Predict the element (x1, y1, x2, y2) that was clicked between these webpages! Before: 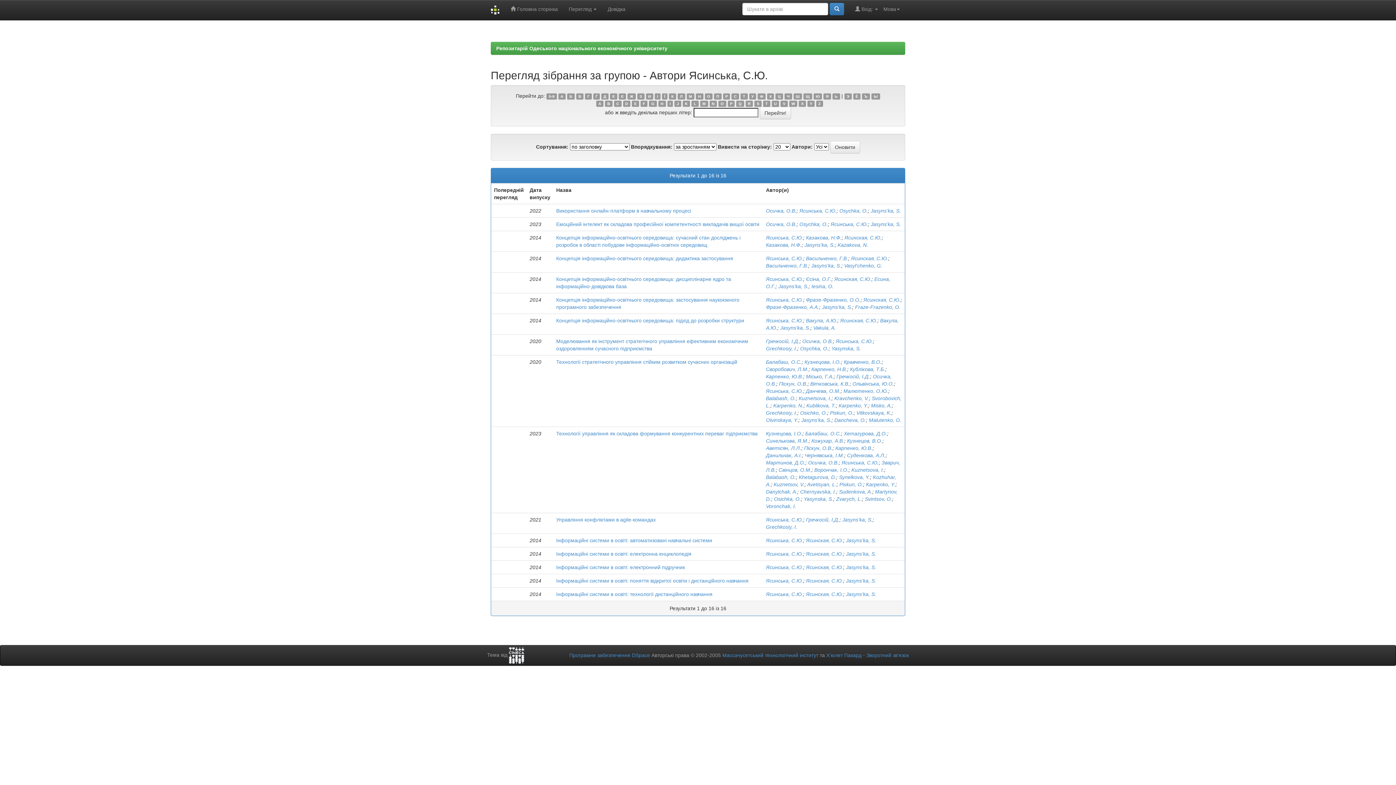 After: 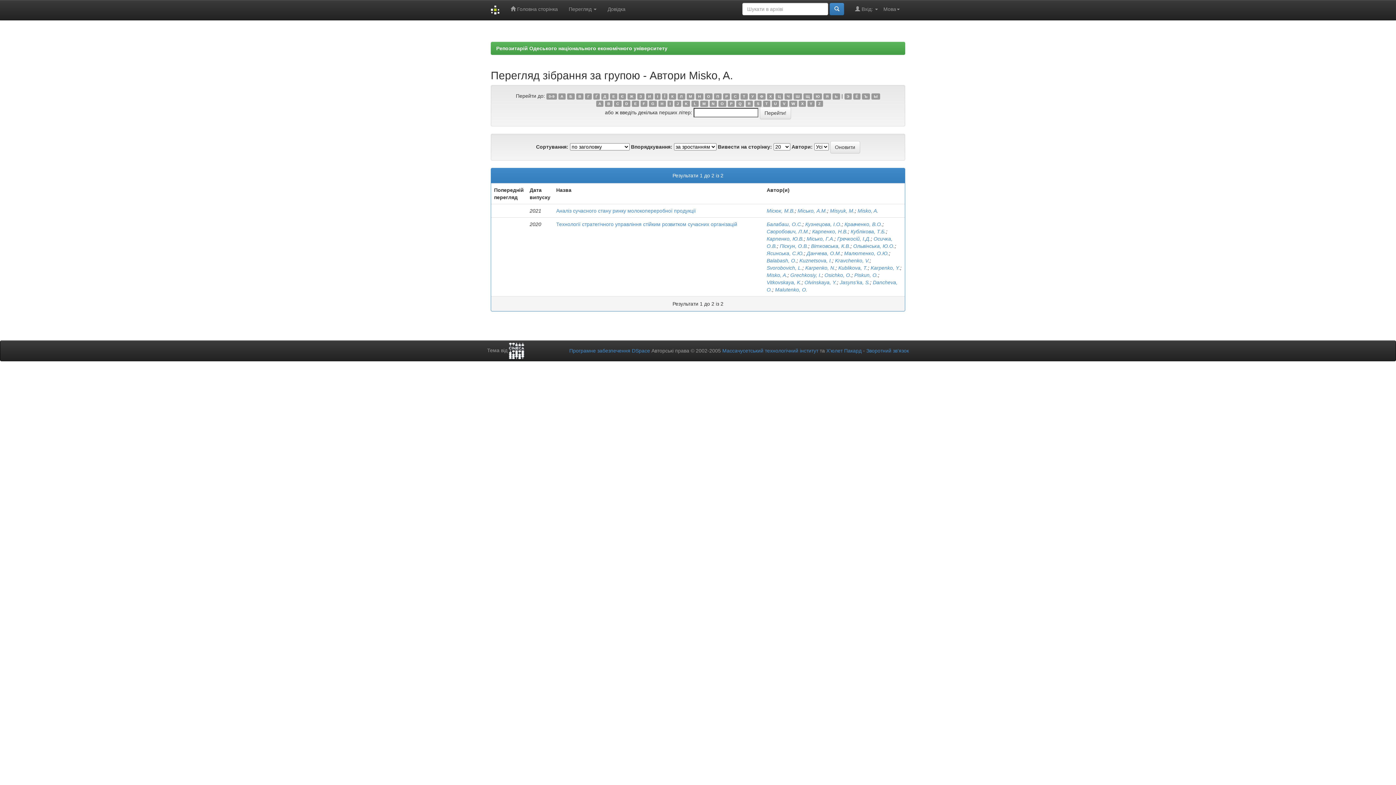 Action: label: Misko, A. bbox: (871, 402, 892, 408)